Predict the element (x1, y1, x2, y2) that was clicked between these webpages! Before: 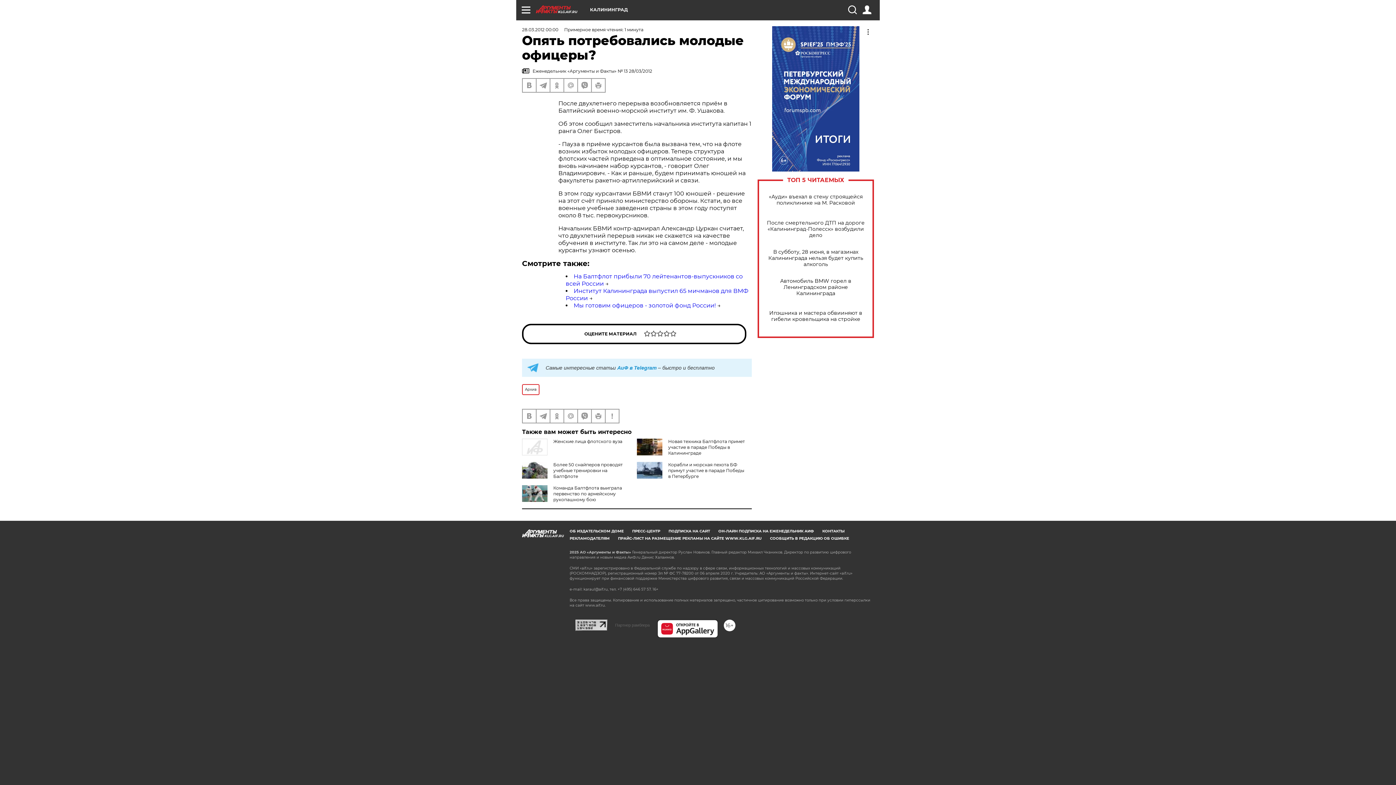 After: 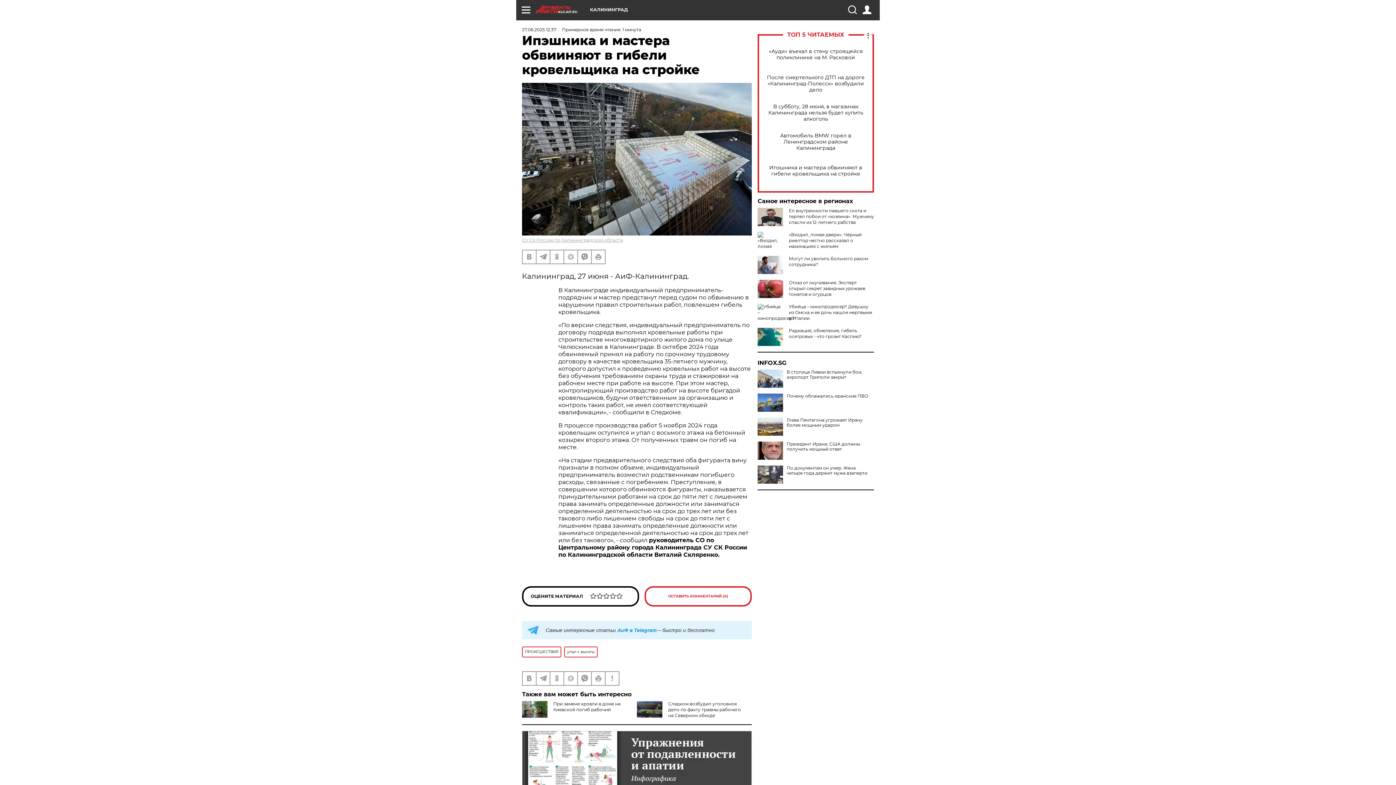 Action: label: Ипэшника и мастера обвииняют в гибели кровельщика на стройке bbox: (765, 310, 866, 322)